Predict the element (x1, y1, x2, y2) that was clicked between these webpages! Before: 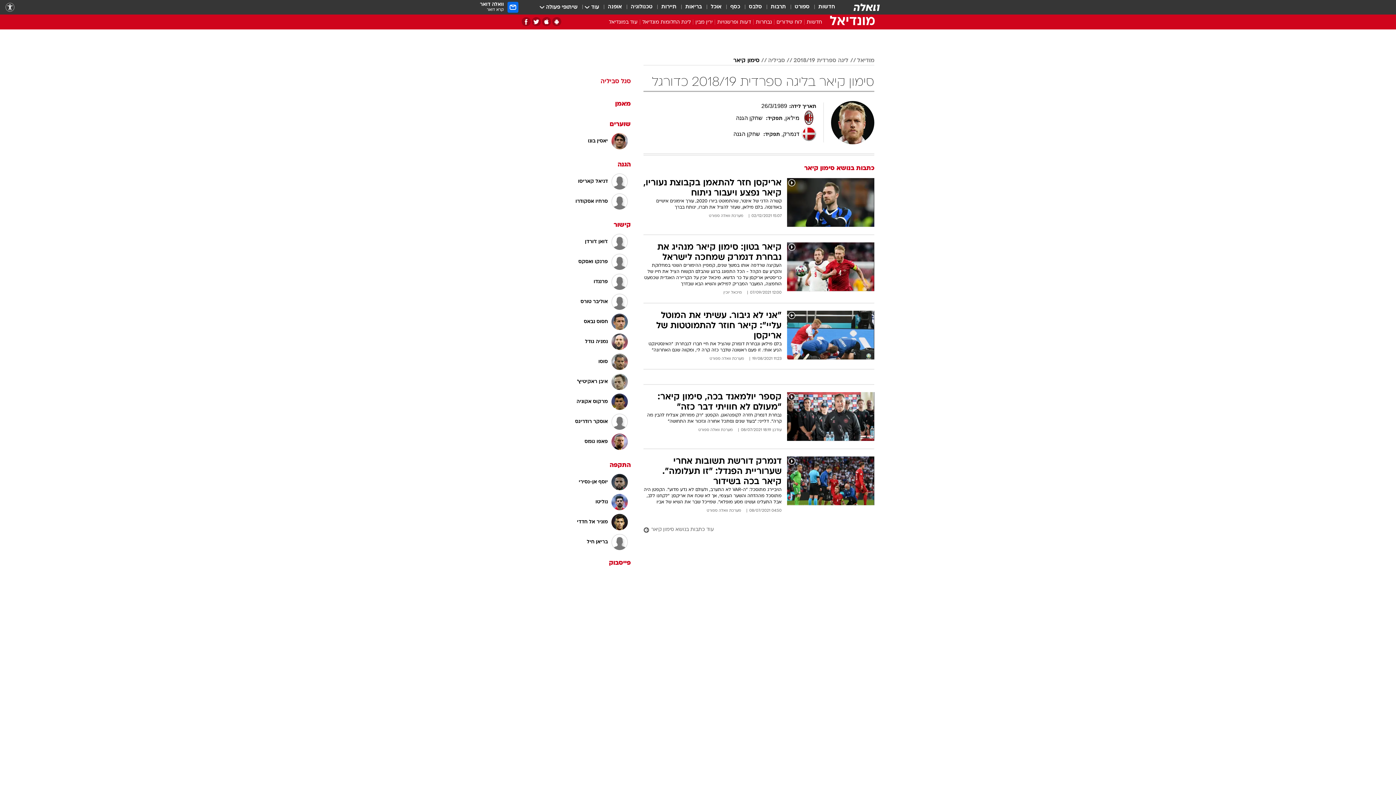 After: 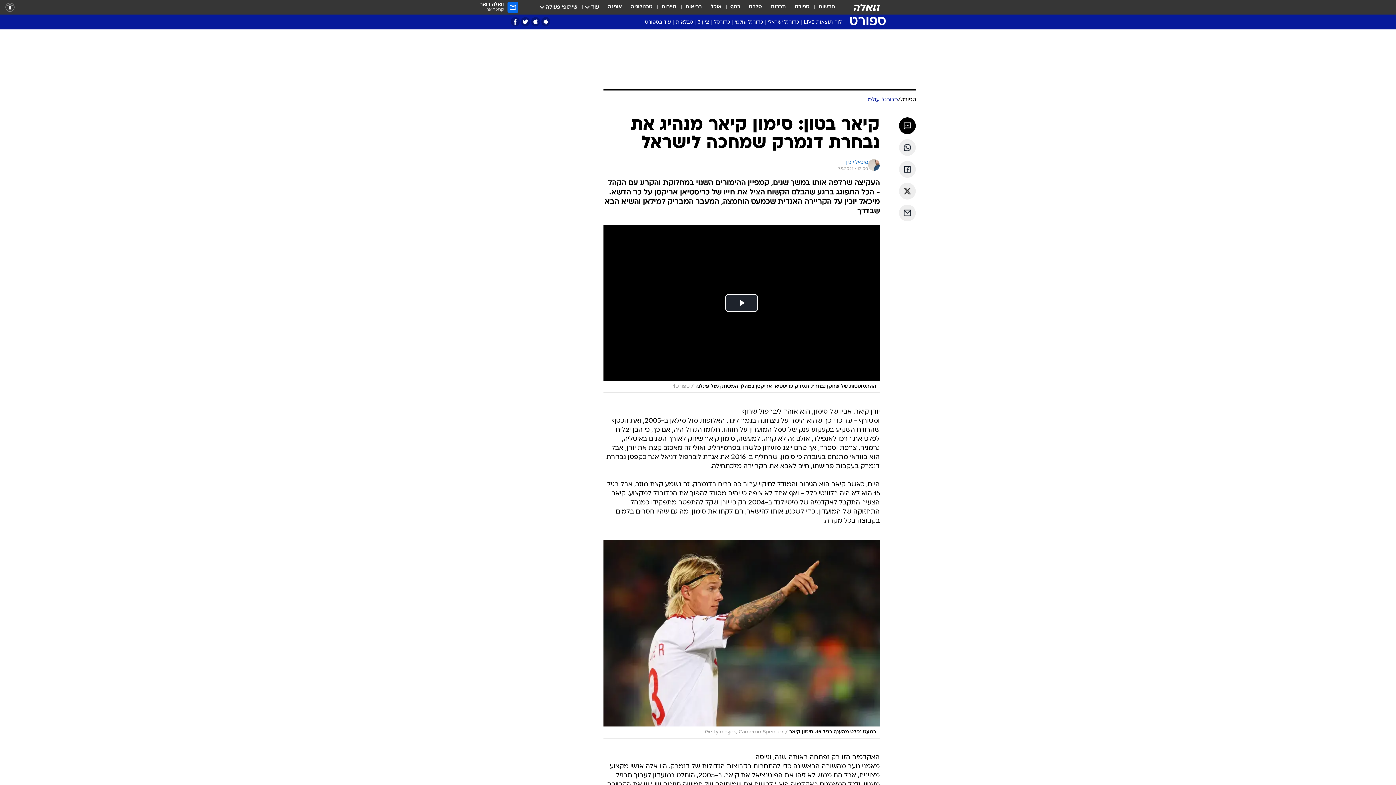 Action: bbox: (643, 242, 874, 295) label: קיאר בטון: סימון קיאר מנהיג את נבחרת דנמרק שמחכה לישראל

העקיצה שרדפה אותו במשך שנים, קמפיין ההימורים השנוי במחלוקת והקרע עם הקהל - הכל התפוגג ברגע שהבלם הקשוח הציל את חייו של כריסטיאן אריקסן על כר הדשא. מיכאל יוכין על הקריירה האגדית שכמעט הוחמצה, המעבר המבריק למילאן והשיא הבא שבדרך

12:00 07/09/2021
מיכאל יוכין